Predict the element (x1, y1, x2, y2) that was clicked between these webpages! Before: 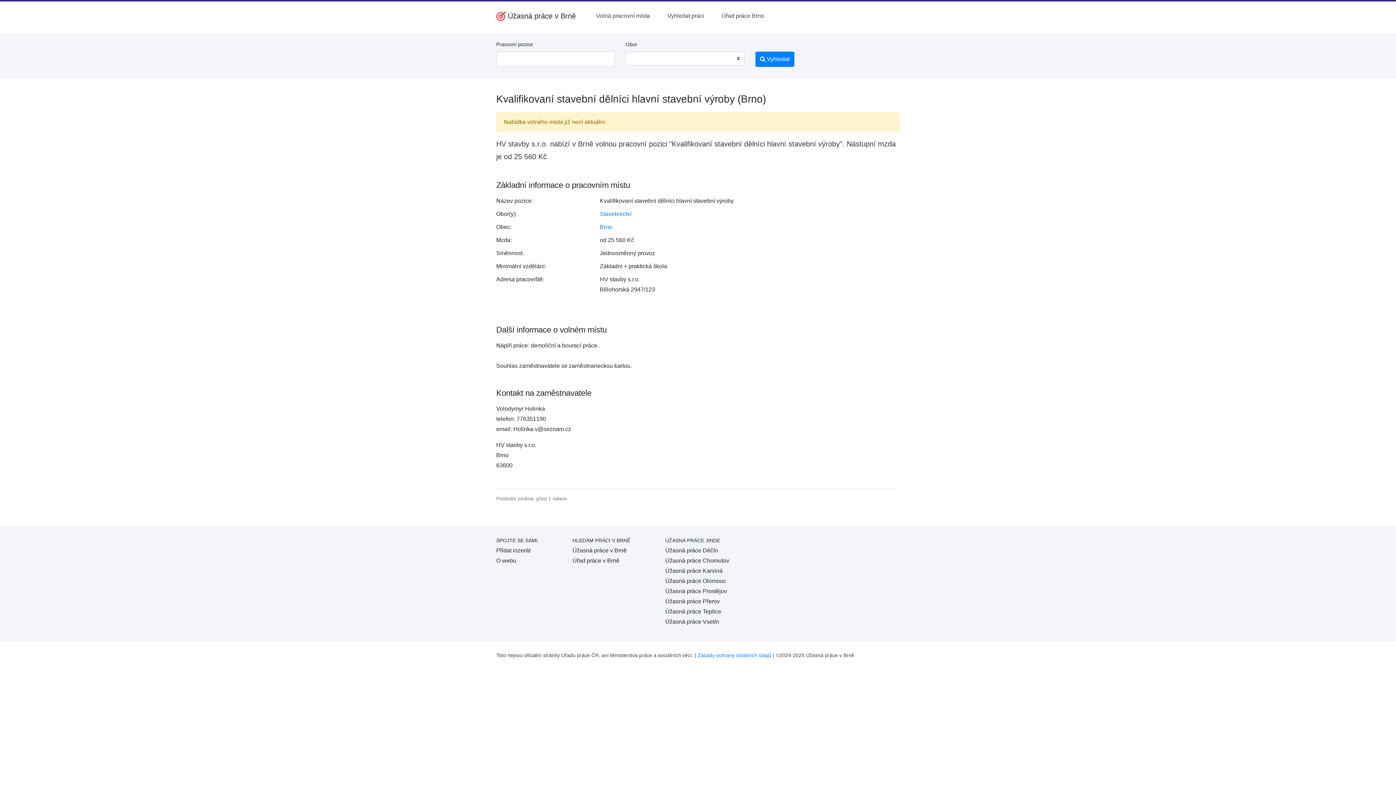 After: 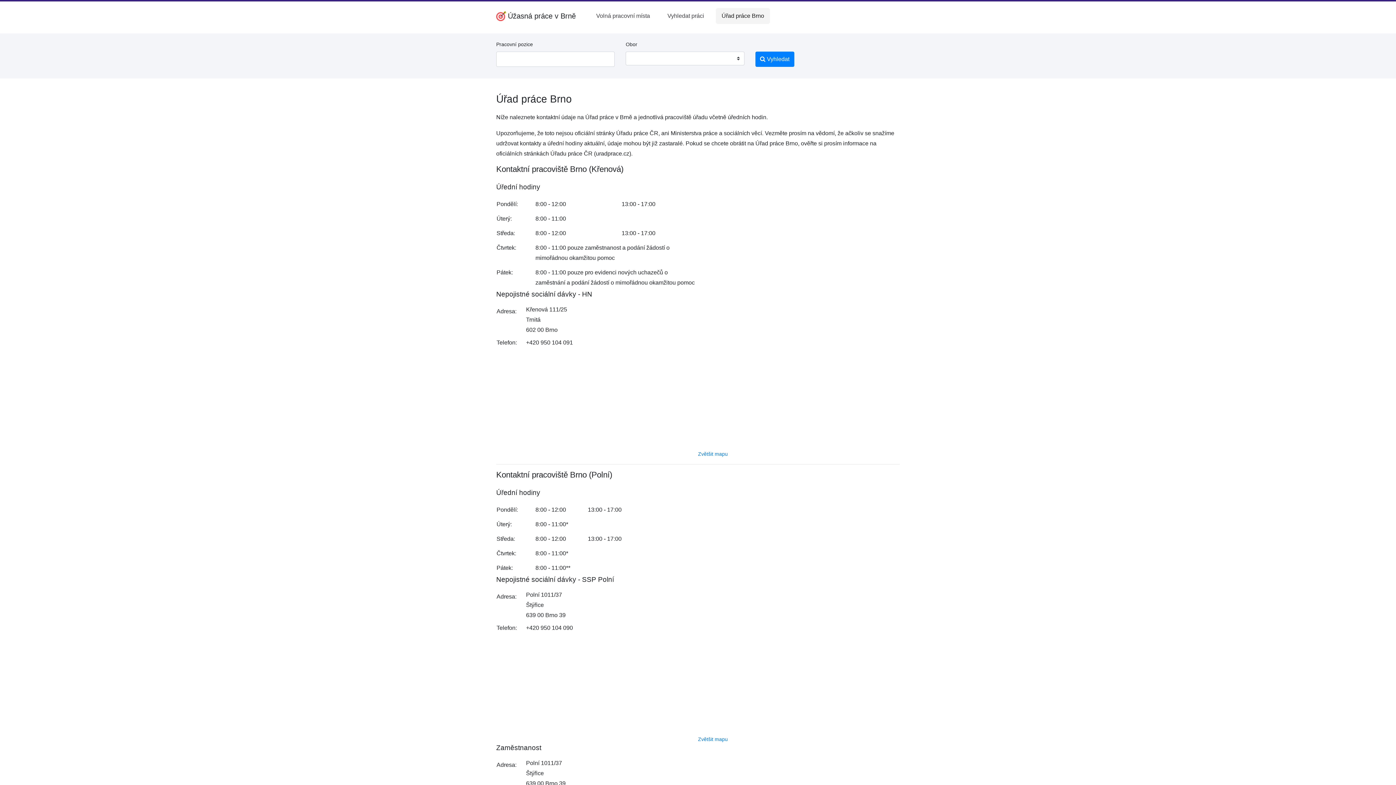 Action: label: Úřad práce v Brně bbox: (572, 557, 619, 564)